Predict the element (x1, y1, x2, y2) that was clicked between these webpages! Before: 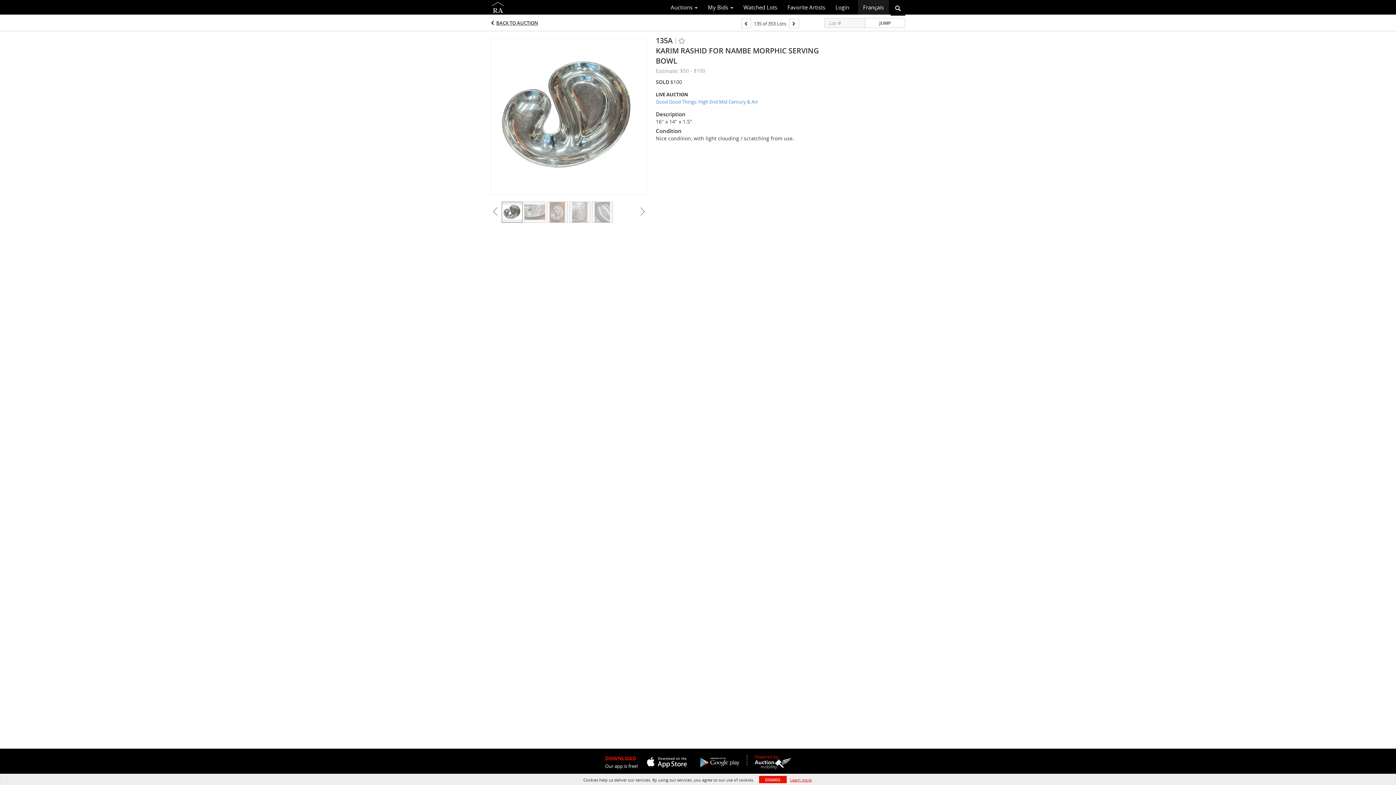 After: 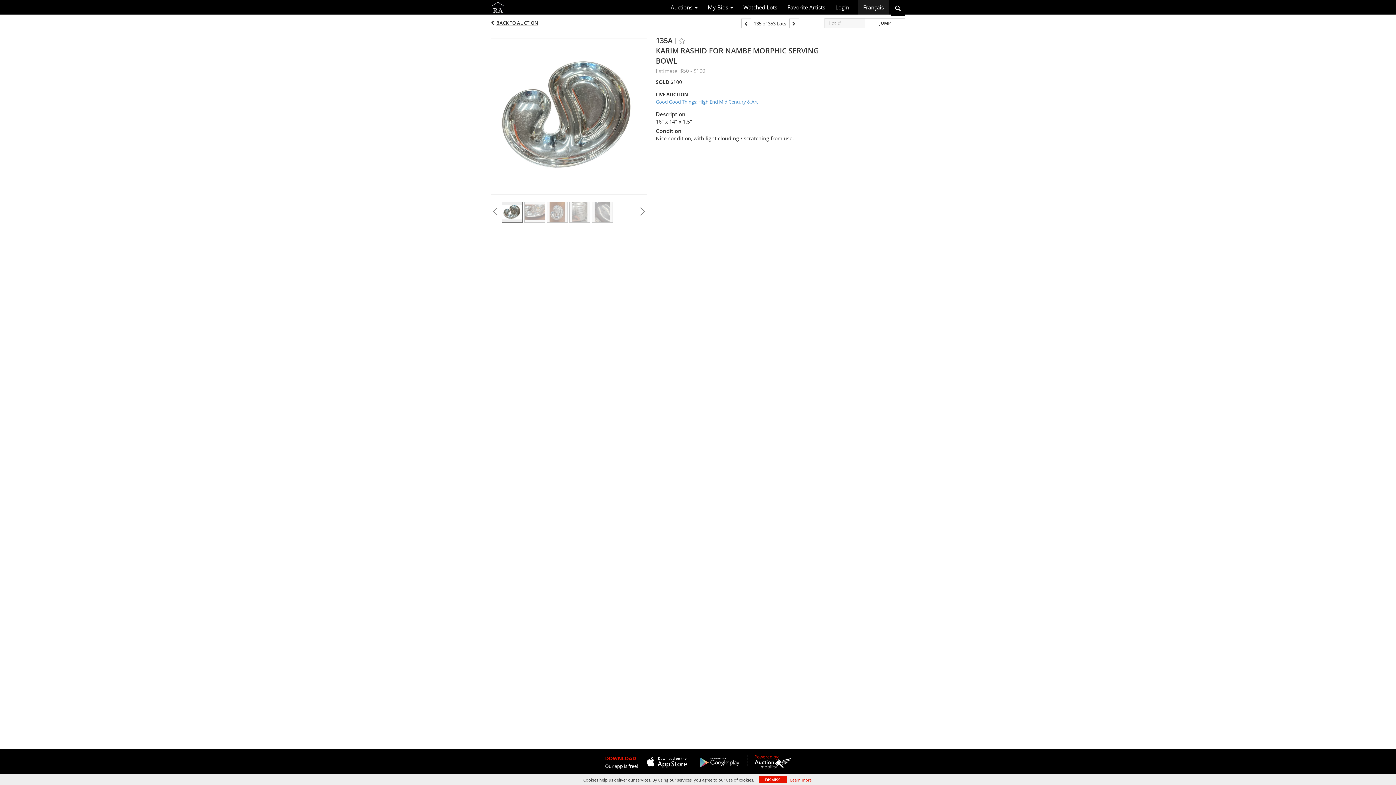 Action: bbox: (692, 755, 741, 769)